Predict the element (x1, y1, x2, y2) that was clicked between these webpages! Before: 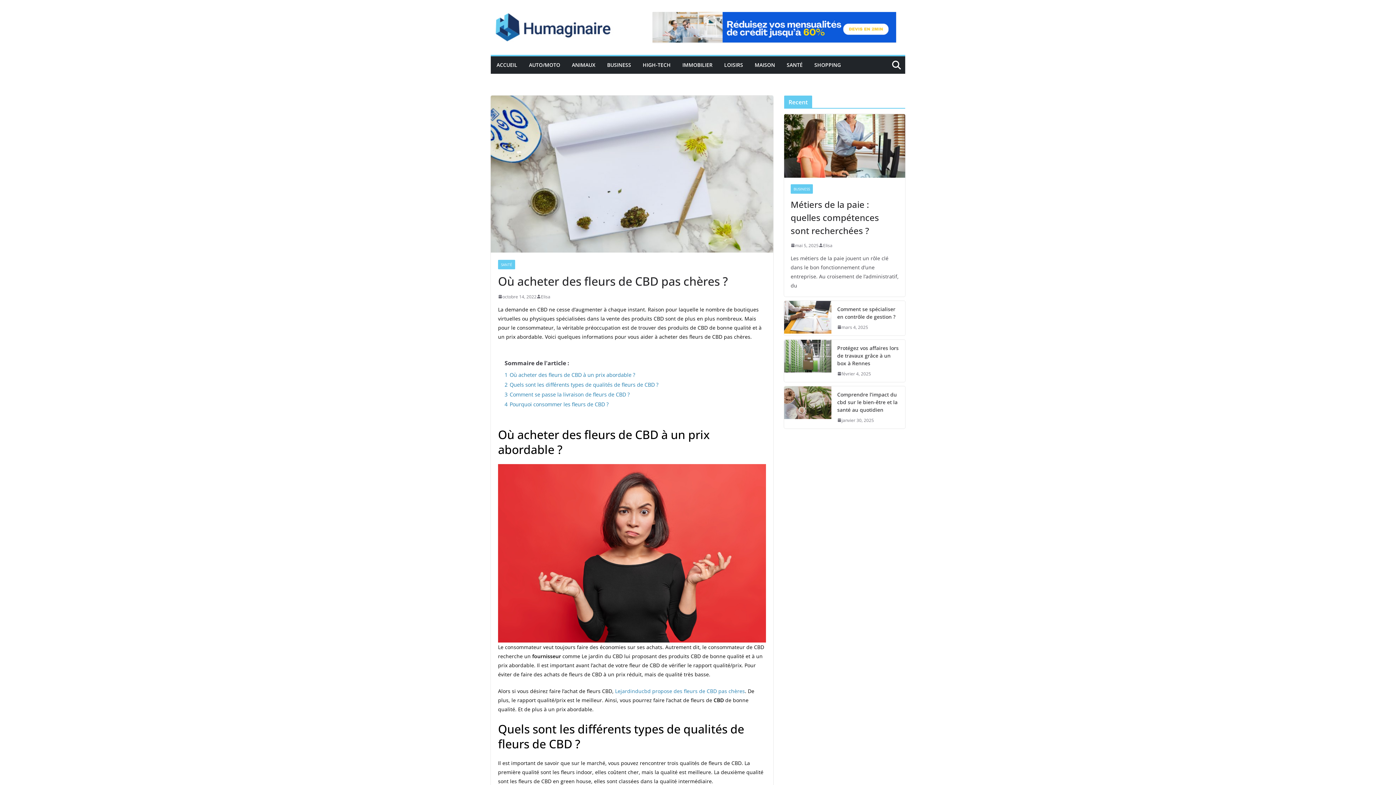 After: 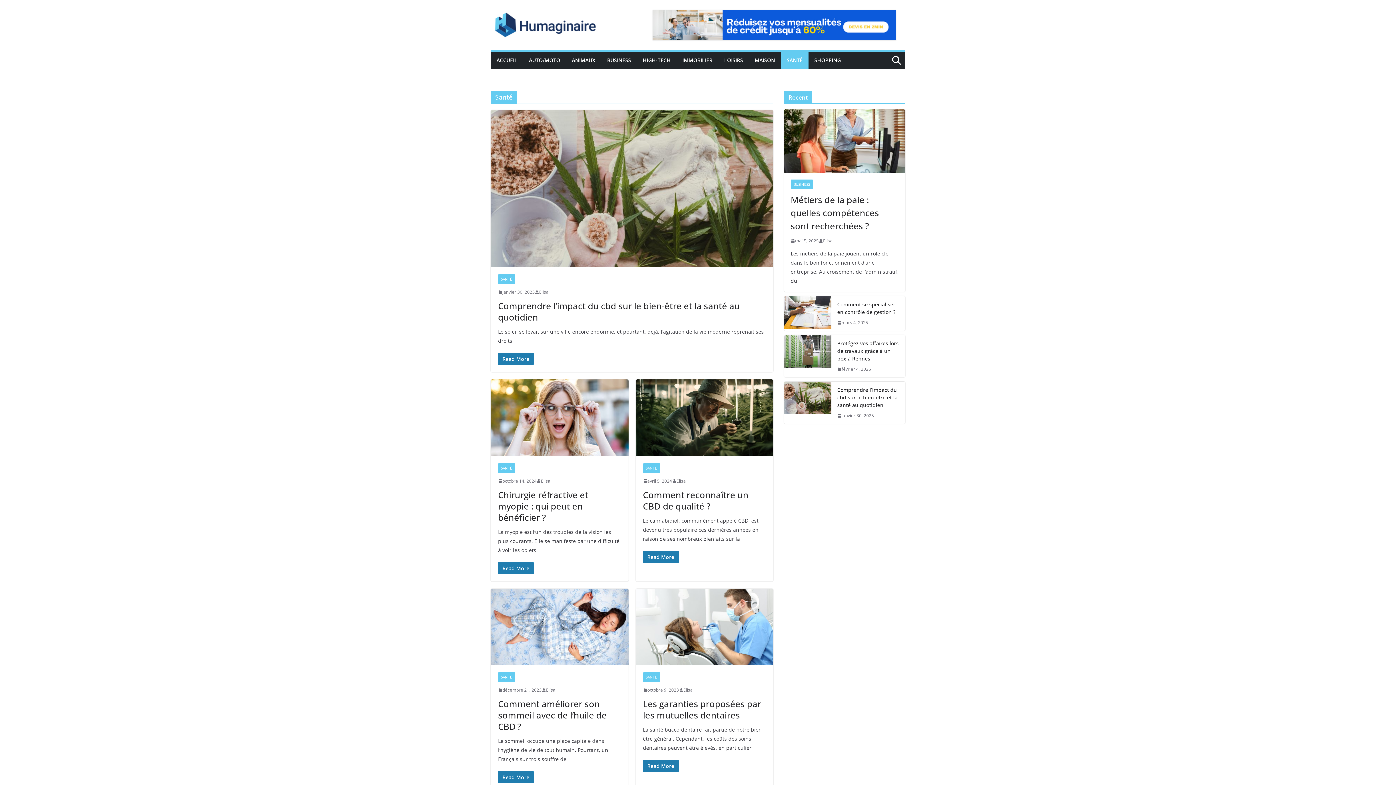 Action: bbox: (498, 259, 515, 269) label: SANTÉ